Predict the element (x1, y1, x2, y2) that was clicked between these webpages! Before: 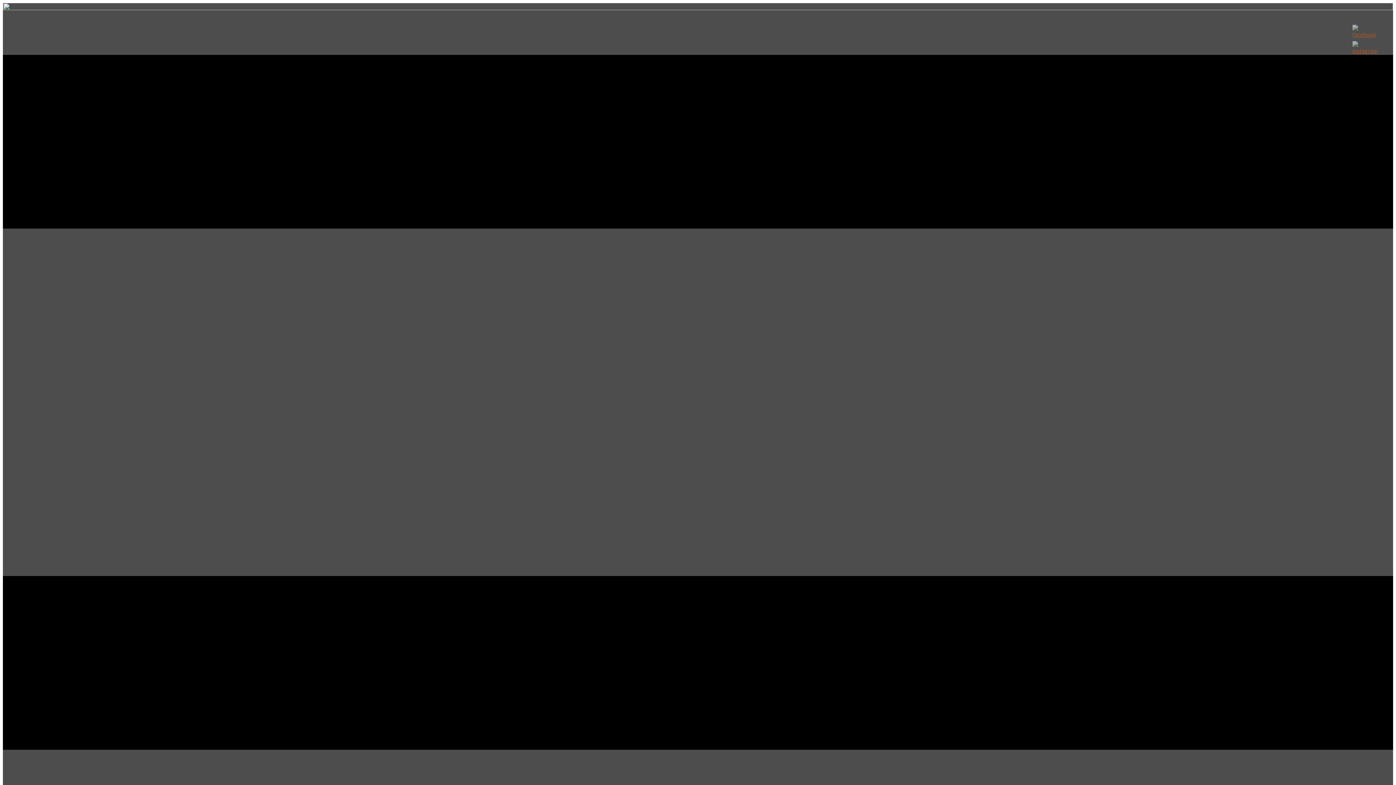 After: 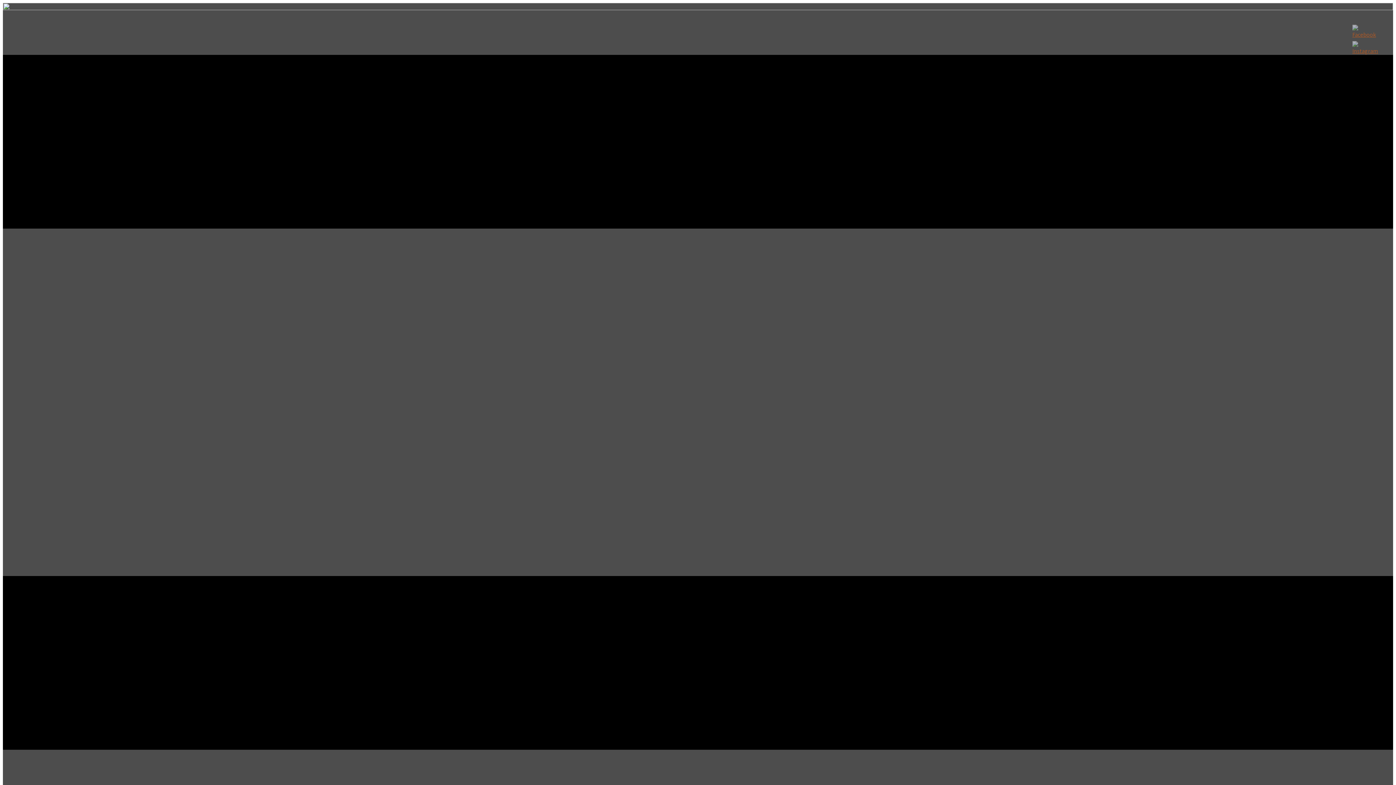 Action: bbox: (1352, 61, 1368, 87)